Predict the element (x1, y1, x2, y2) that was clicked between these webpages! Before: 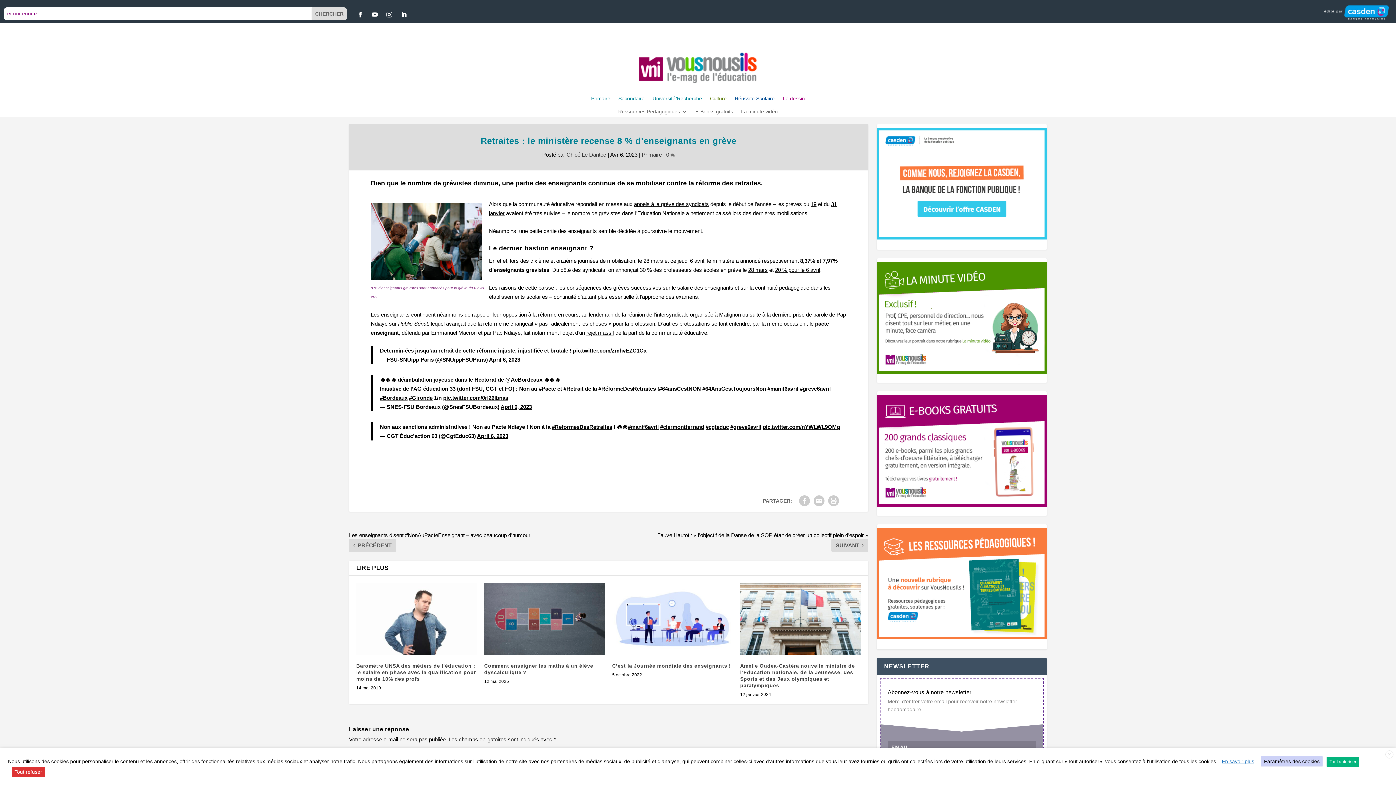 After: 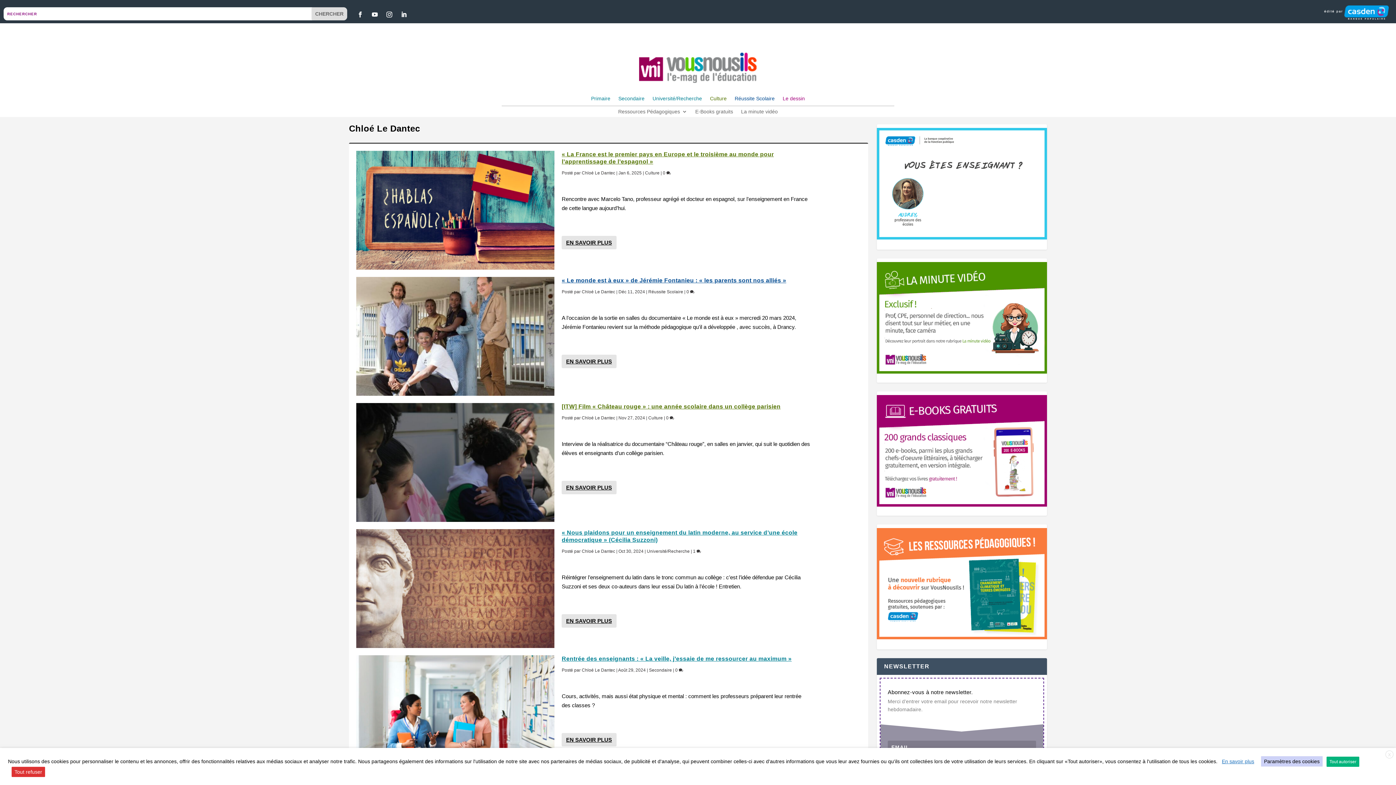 Action: bbox: (566, 151, 606, 157) label: Chloé Le Dantec